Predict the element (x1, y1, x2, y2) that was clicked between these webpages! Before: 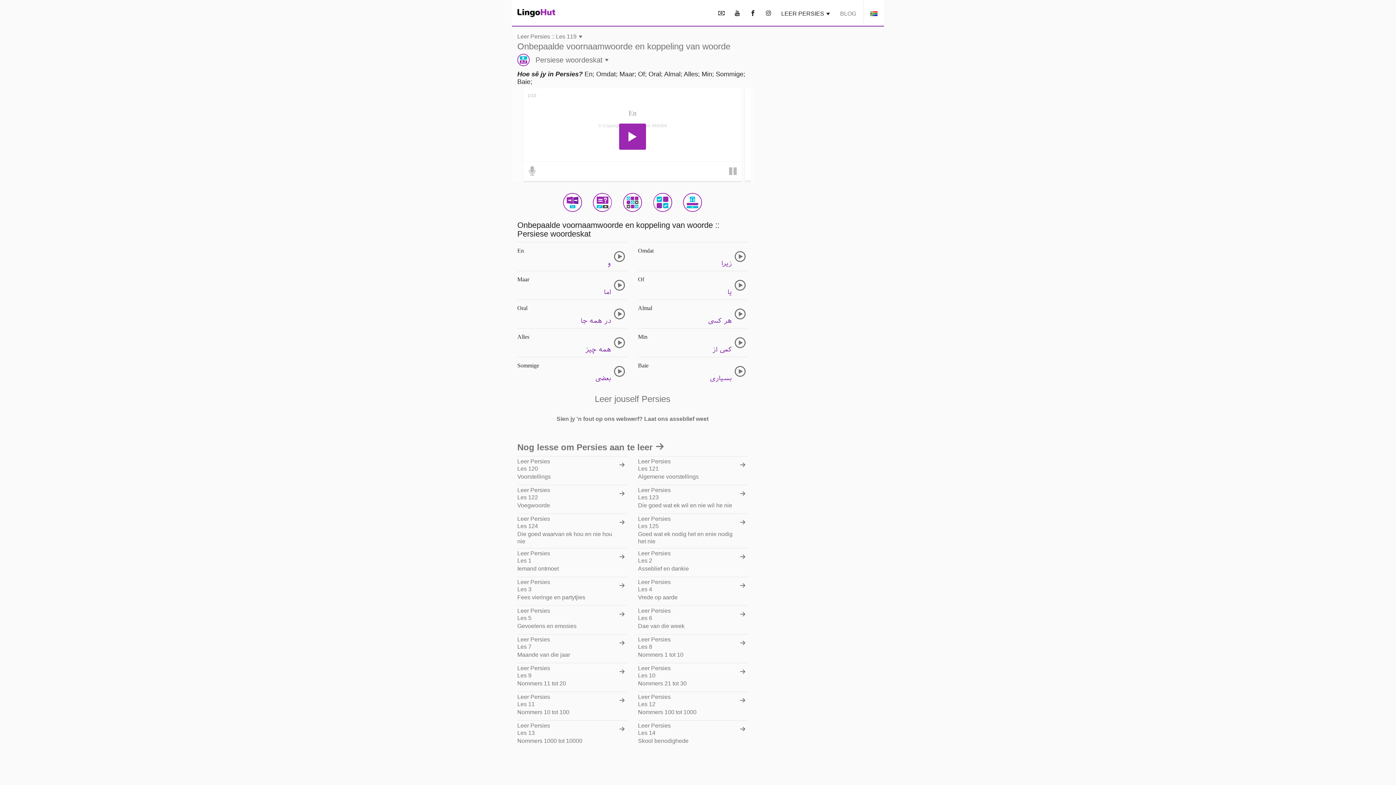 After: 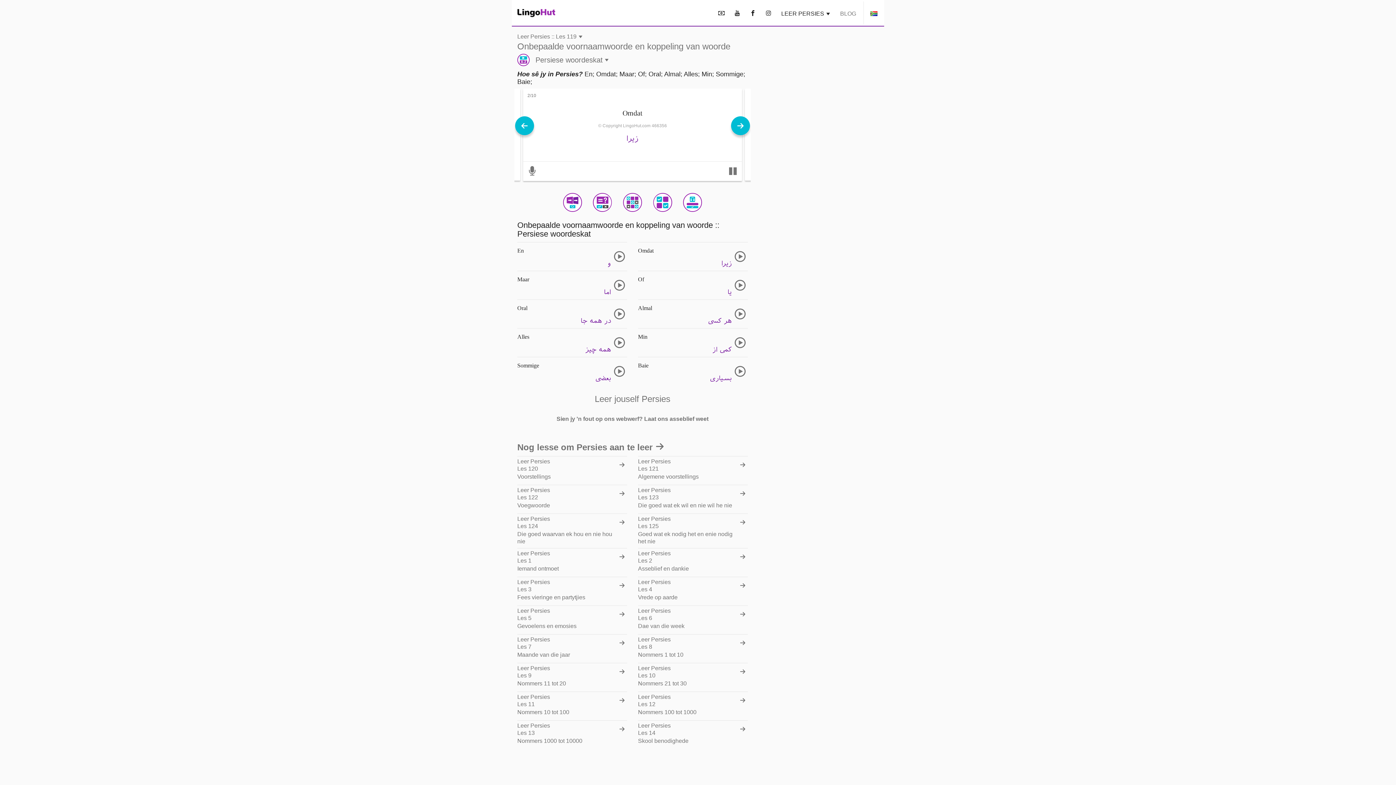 Action: bbox: (619, 123, 646, 149) label: Kliek hier